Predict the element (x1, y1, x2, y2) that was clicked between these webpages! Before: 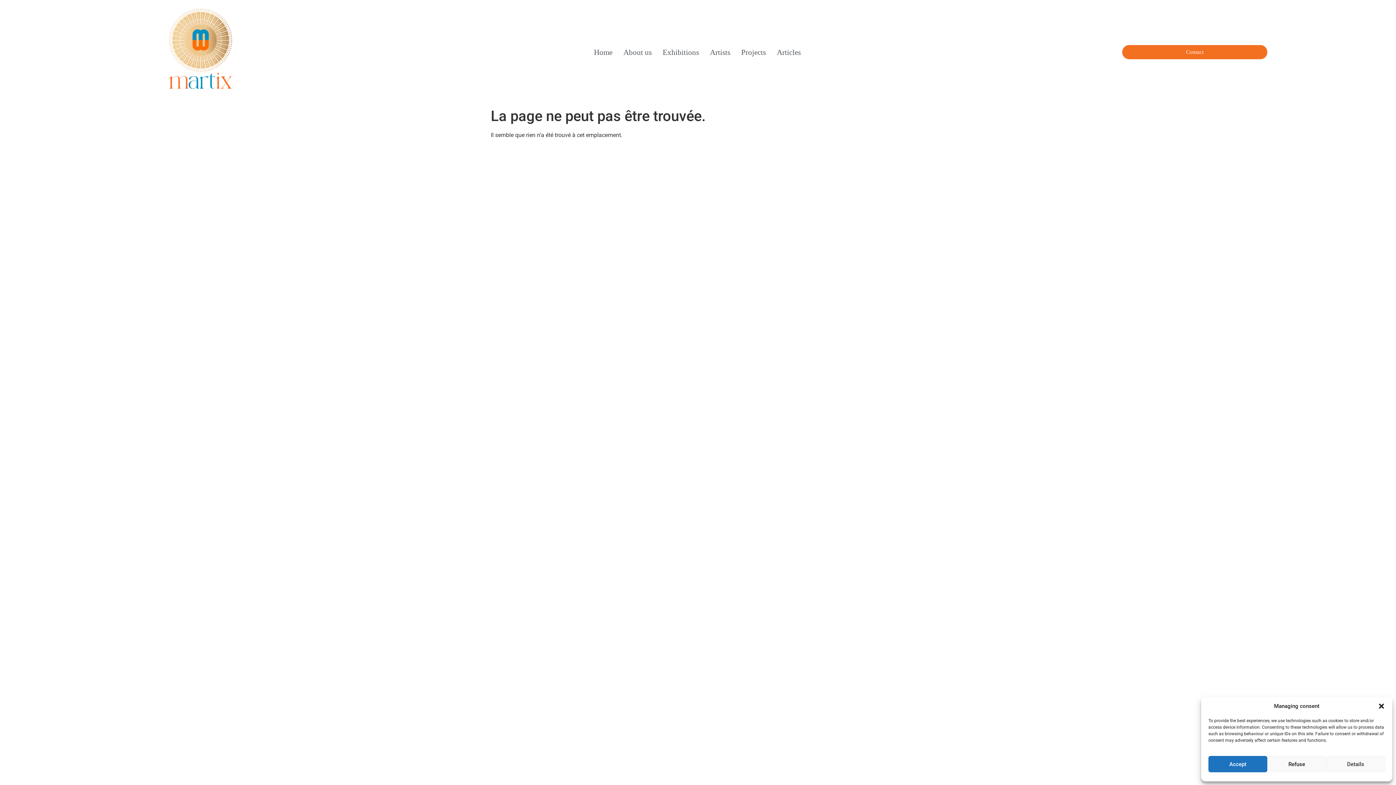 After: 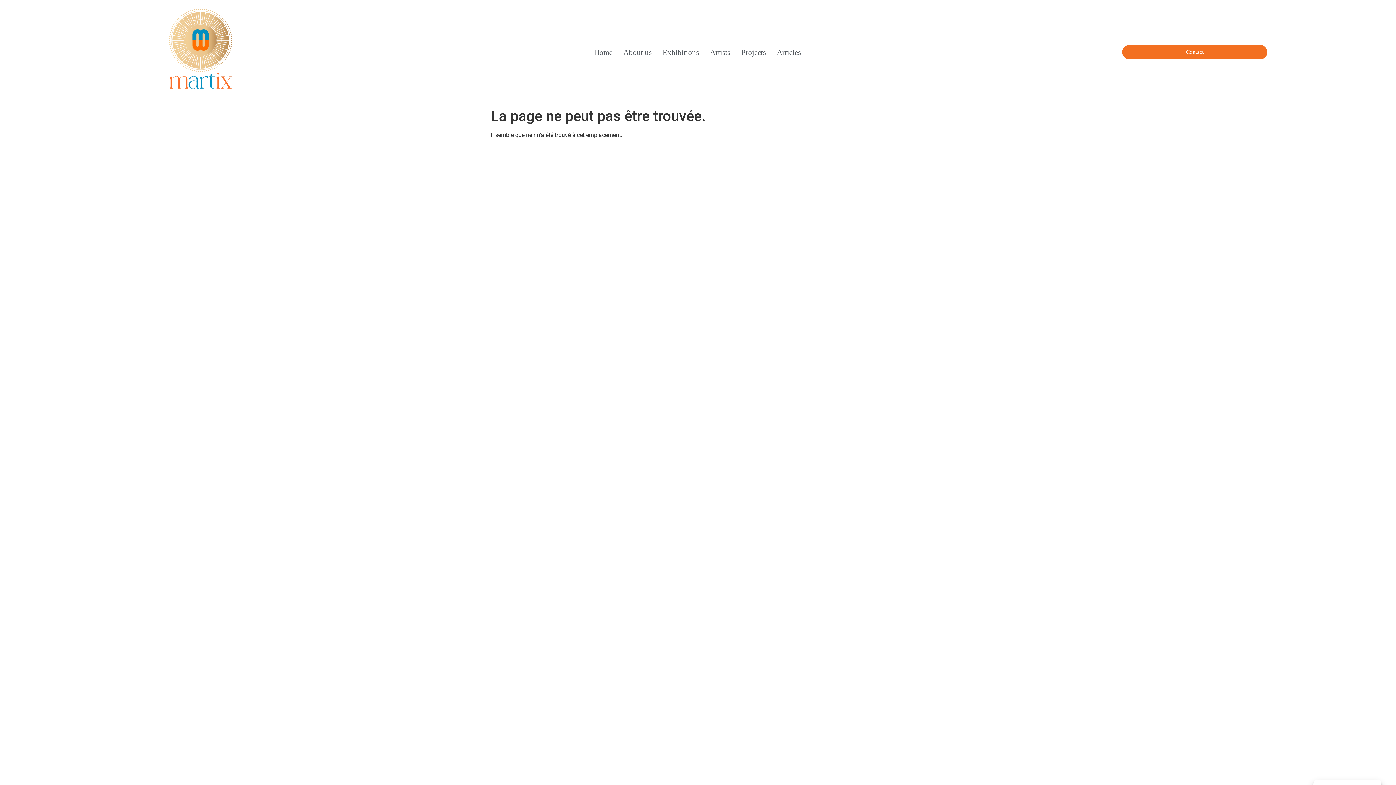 Action: label: Accept bbox: (1208, 756, 1267, 772)